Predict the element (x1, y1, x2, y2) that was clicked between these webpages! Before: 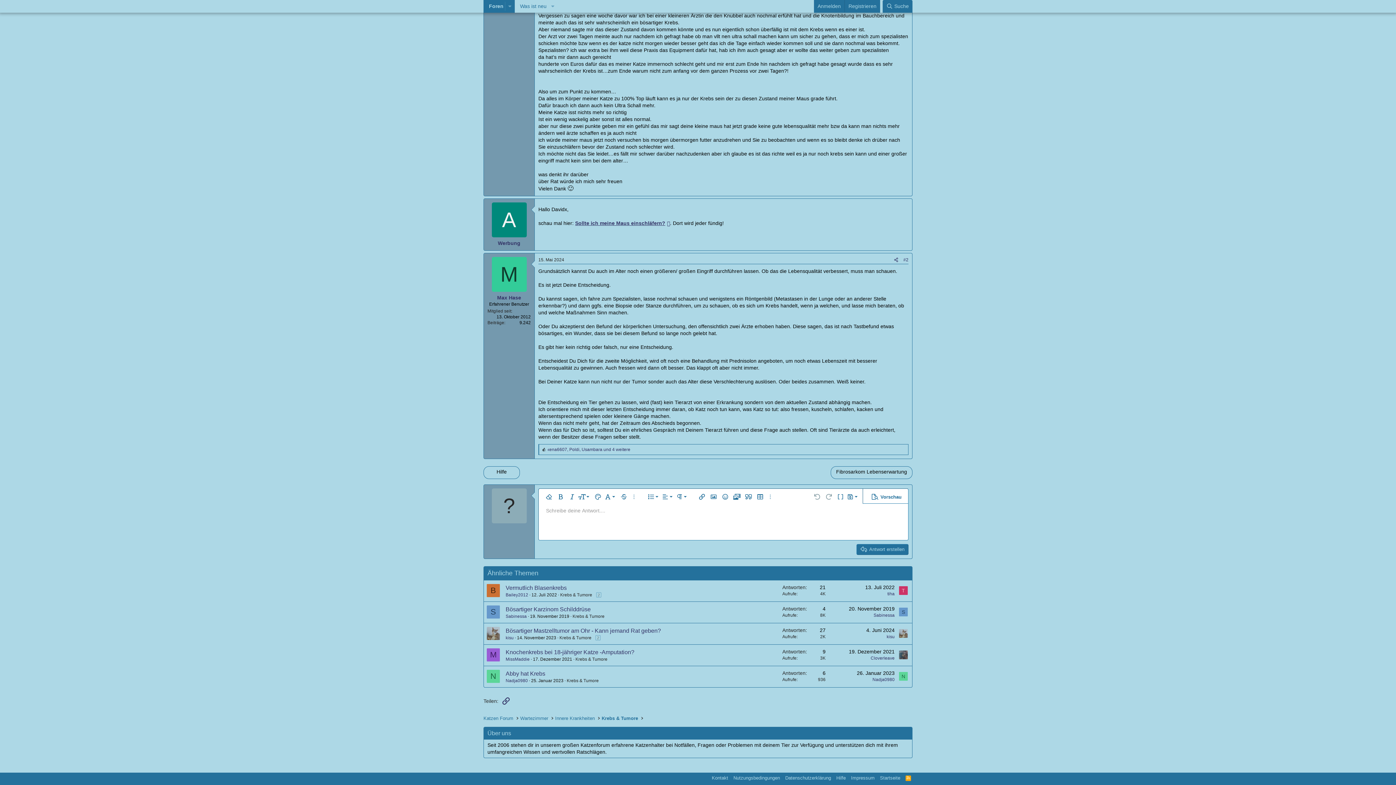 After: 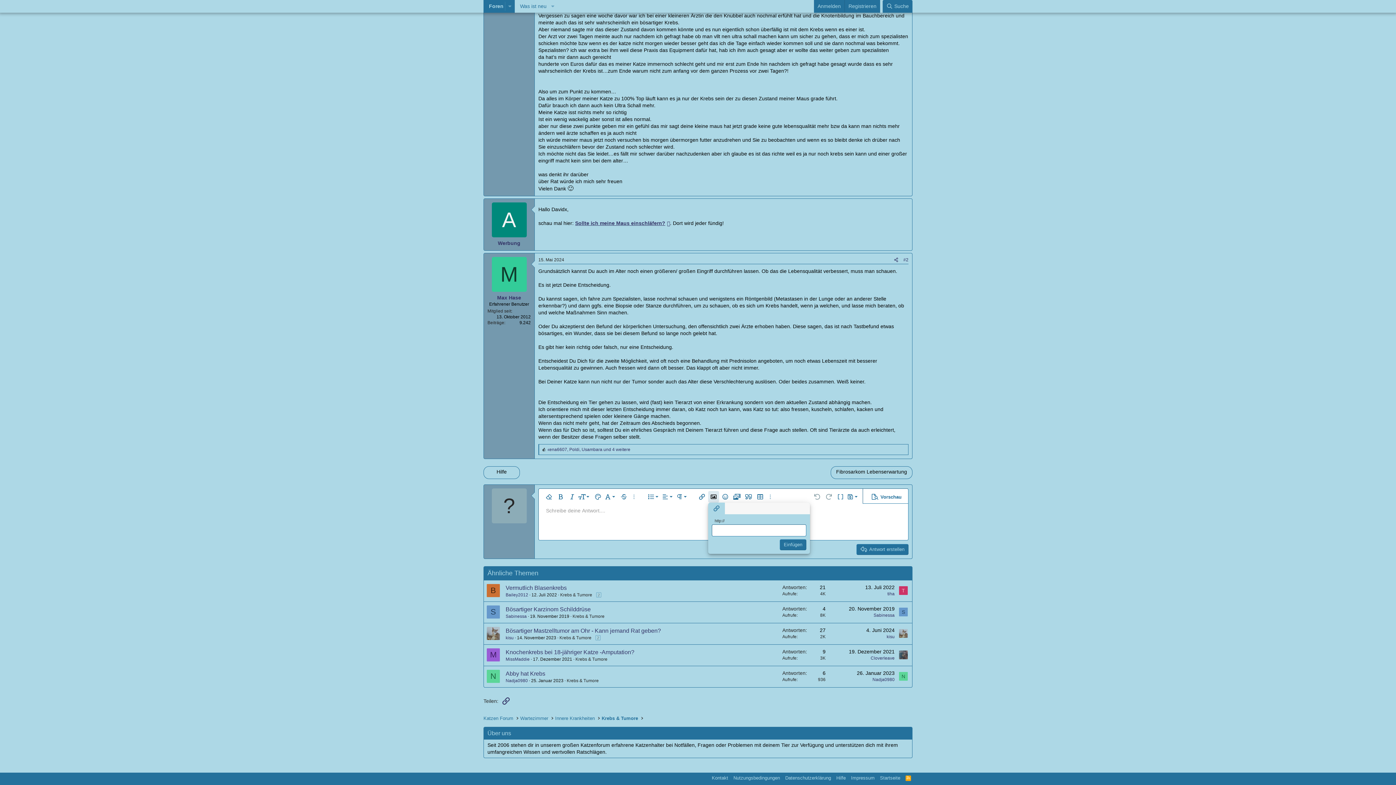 Action: bbox: (708, 491, 719, 502) label: Bild einfügen